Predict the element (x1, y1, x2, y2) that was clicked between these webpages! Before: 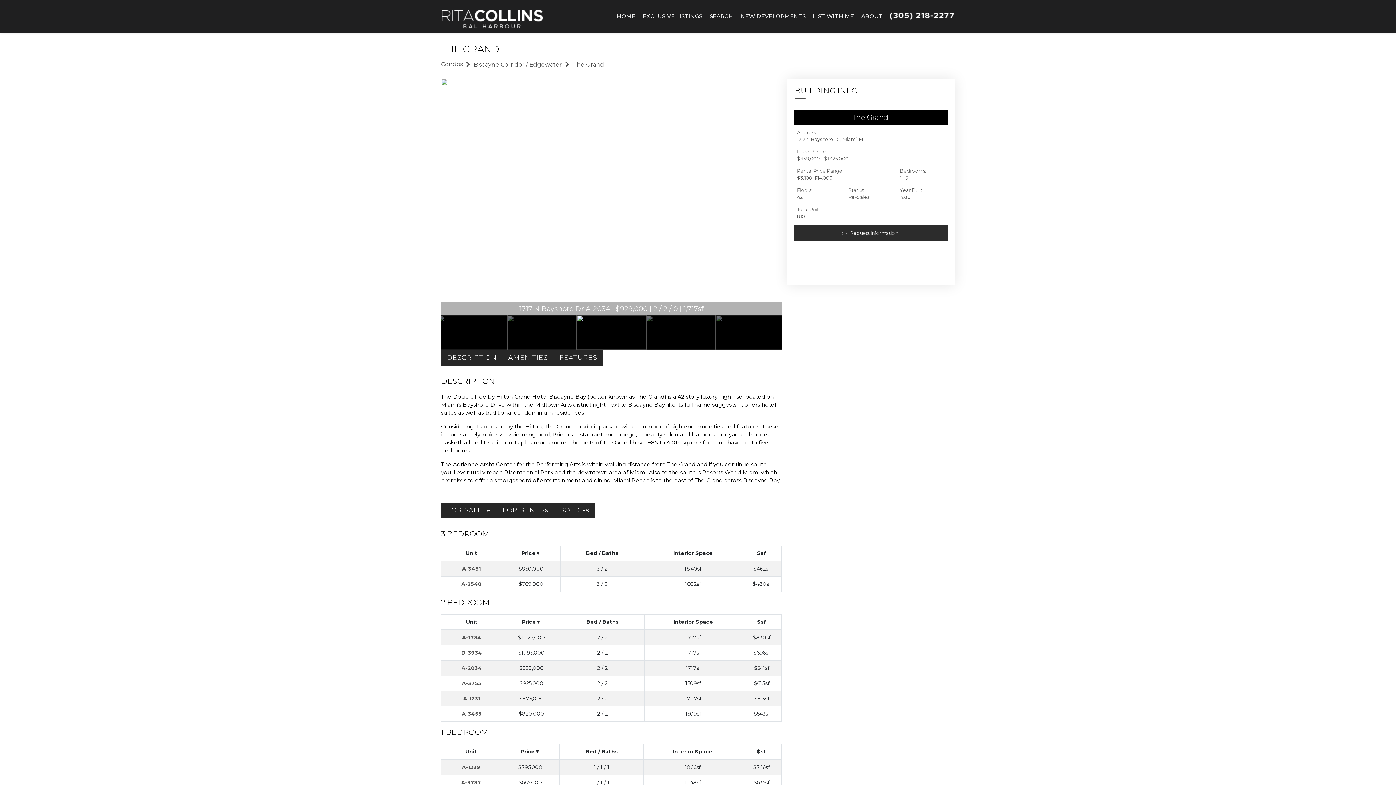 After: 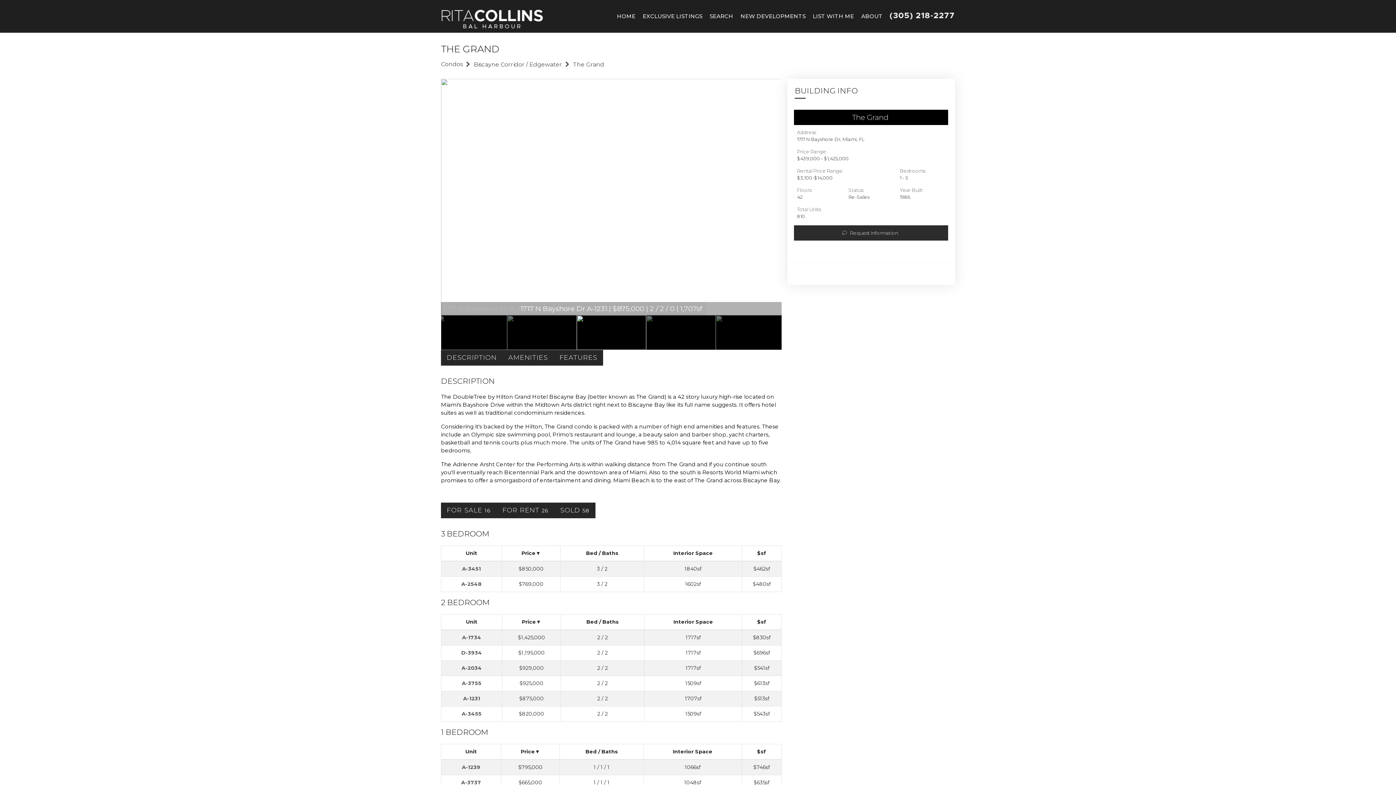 Action: label: The Grand bbox: (573, 61, 604, 67)